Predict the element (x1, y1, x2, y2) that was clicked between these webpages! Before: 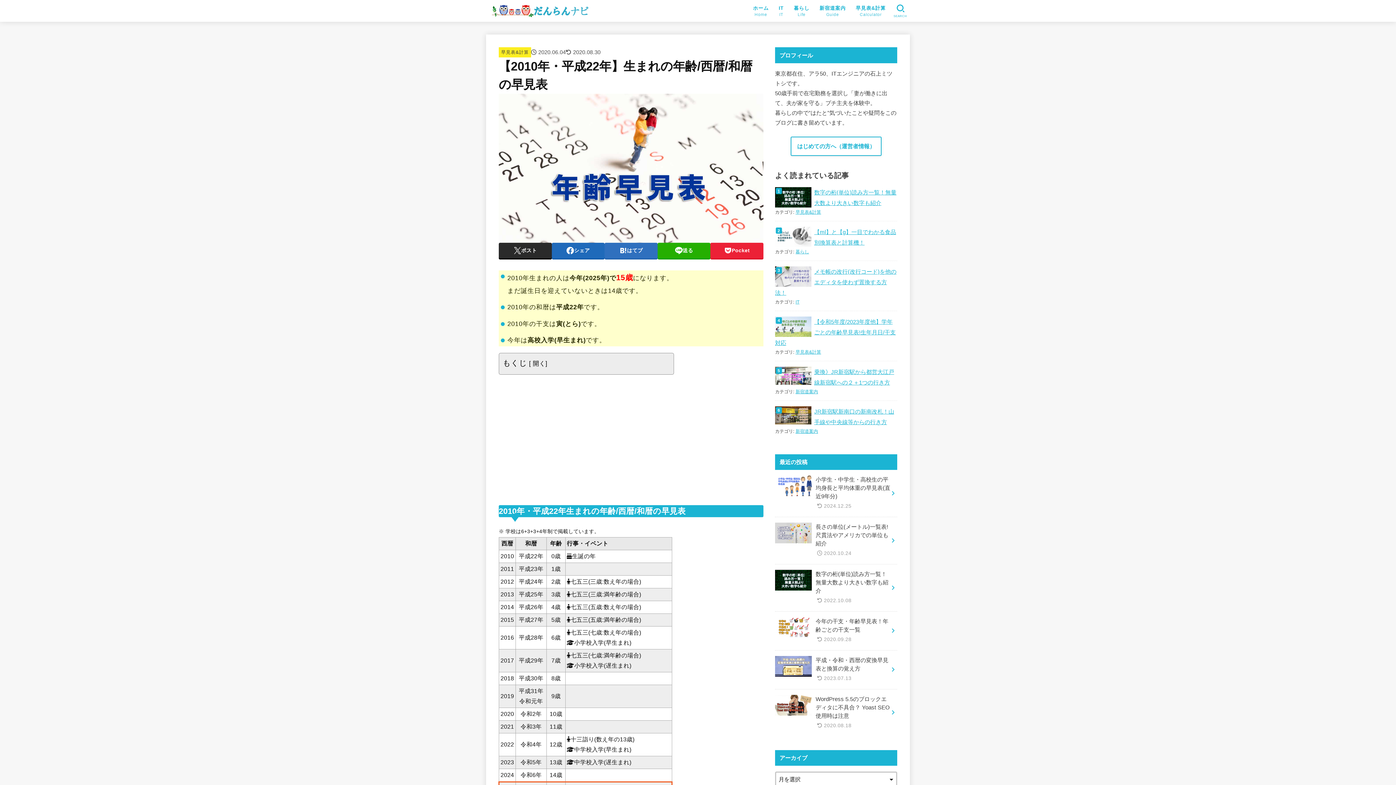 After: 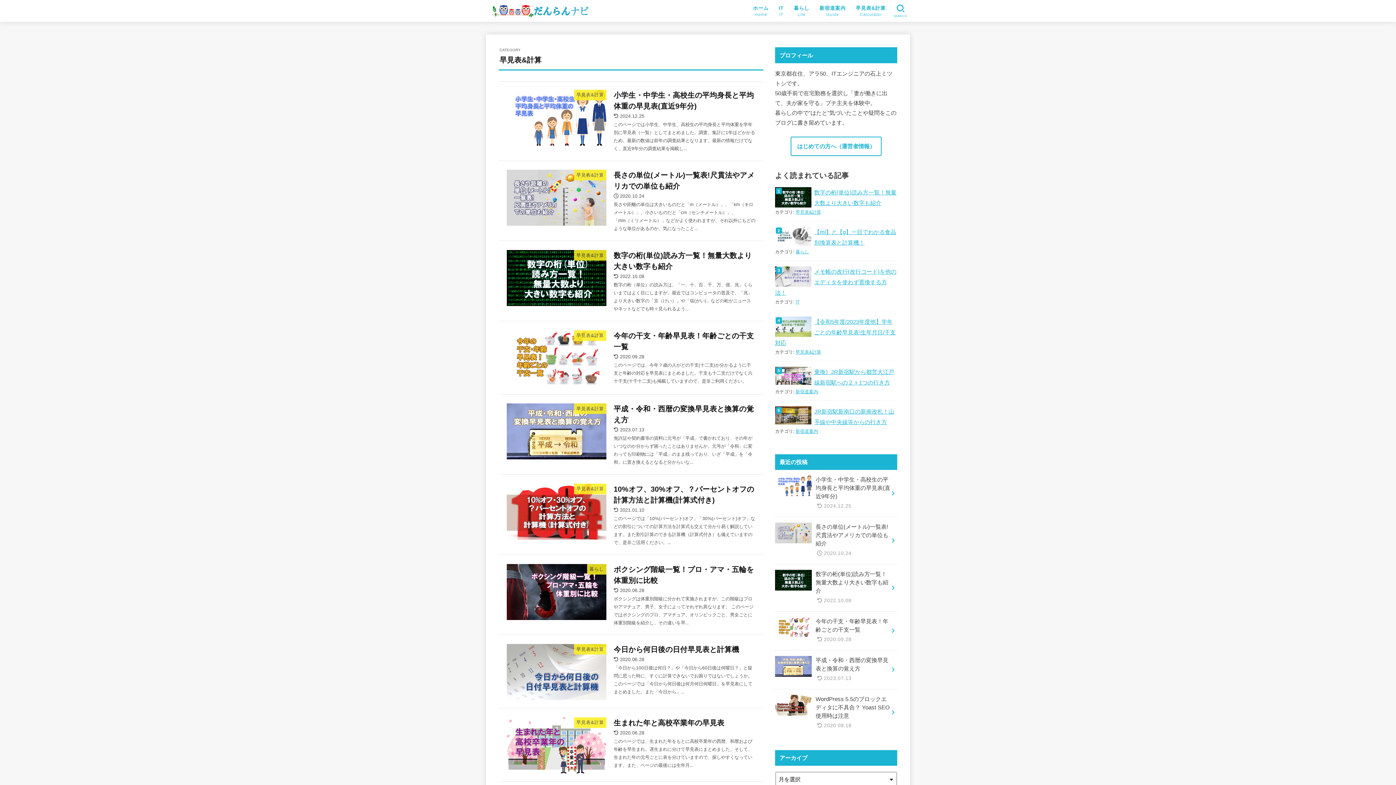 Action: label: 早見表&計算
Calculator bbox: (850, 0, 890, 21)